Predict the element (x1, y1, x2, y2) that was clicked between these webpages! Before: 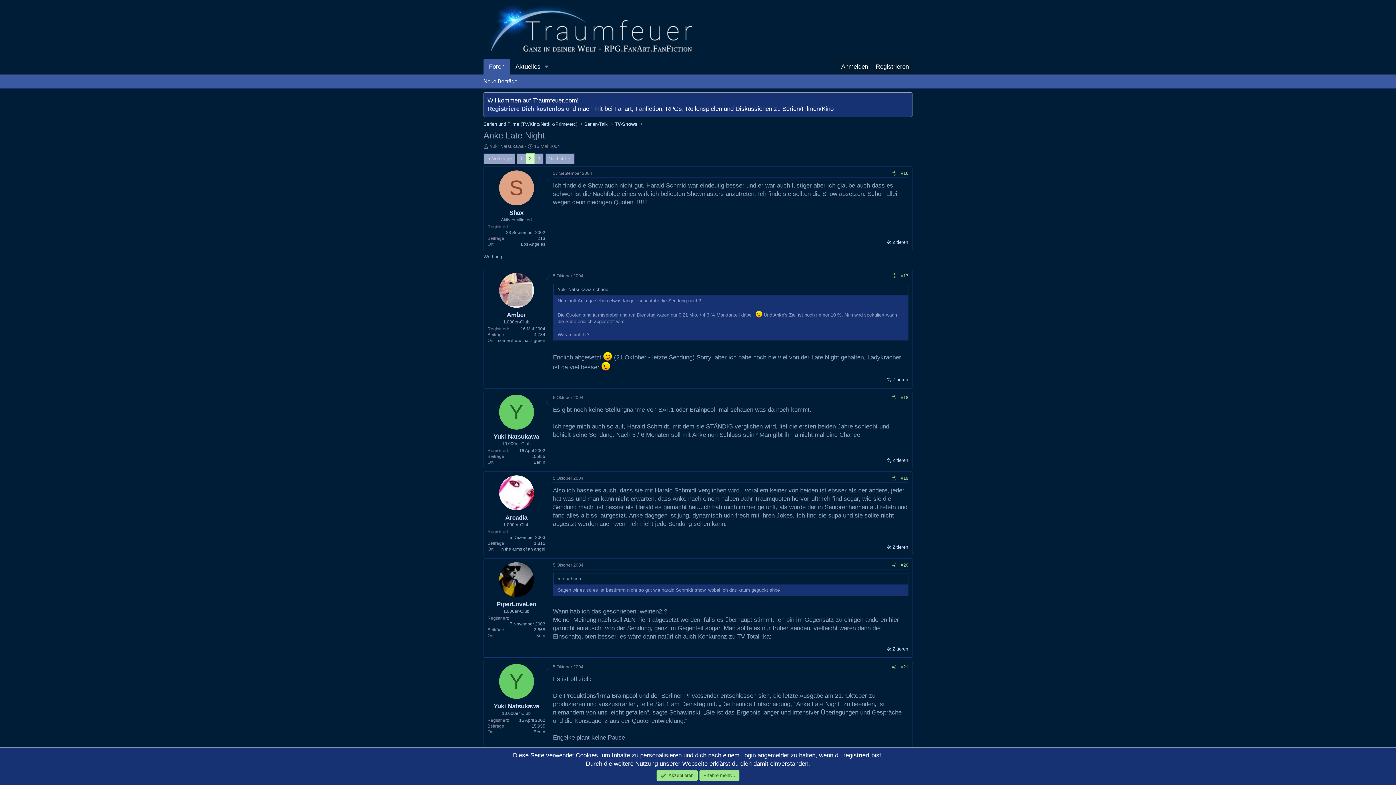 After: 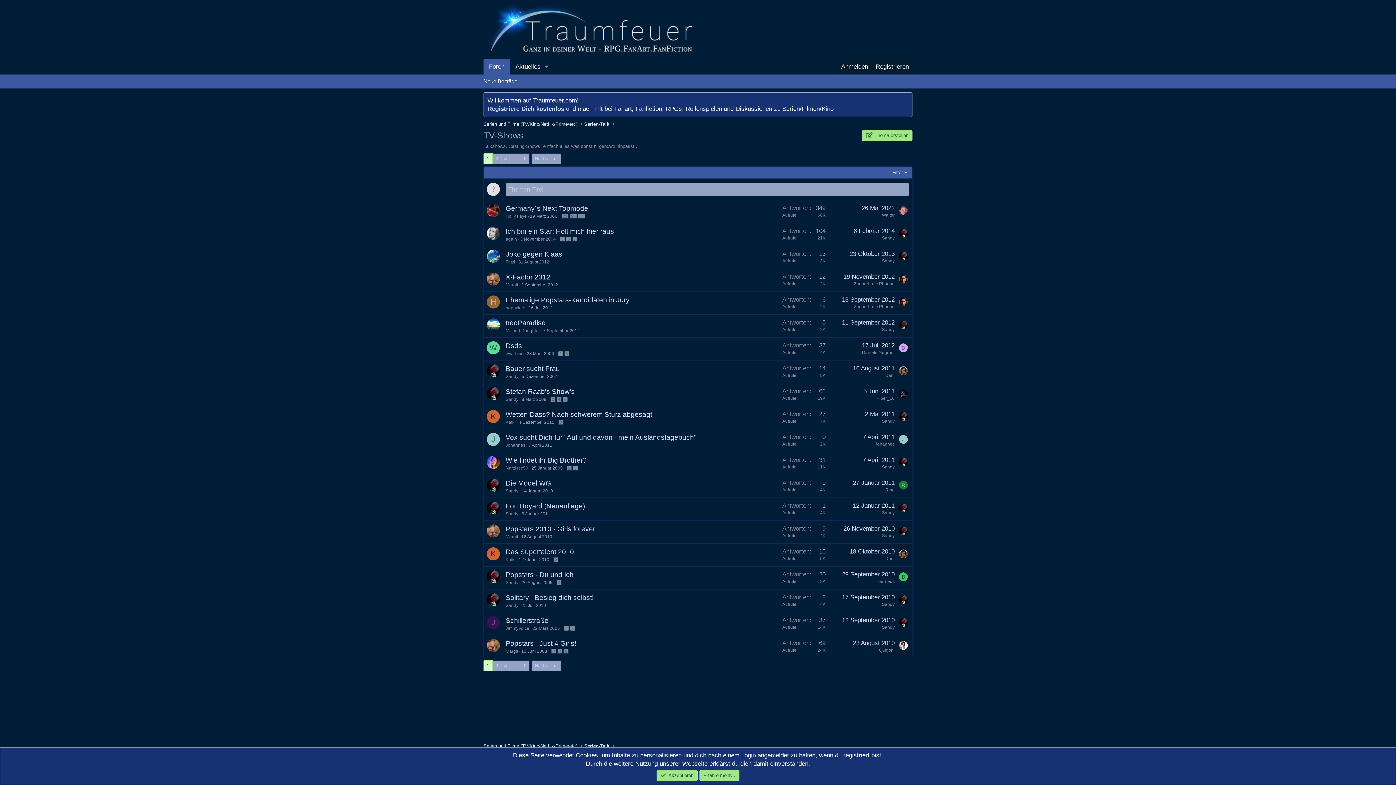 Action: bbox: (613, 119, 639, 128) label: TV-Shows